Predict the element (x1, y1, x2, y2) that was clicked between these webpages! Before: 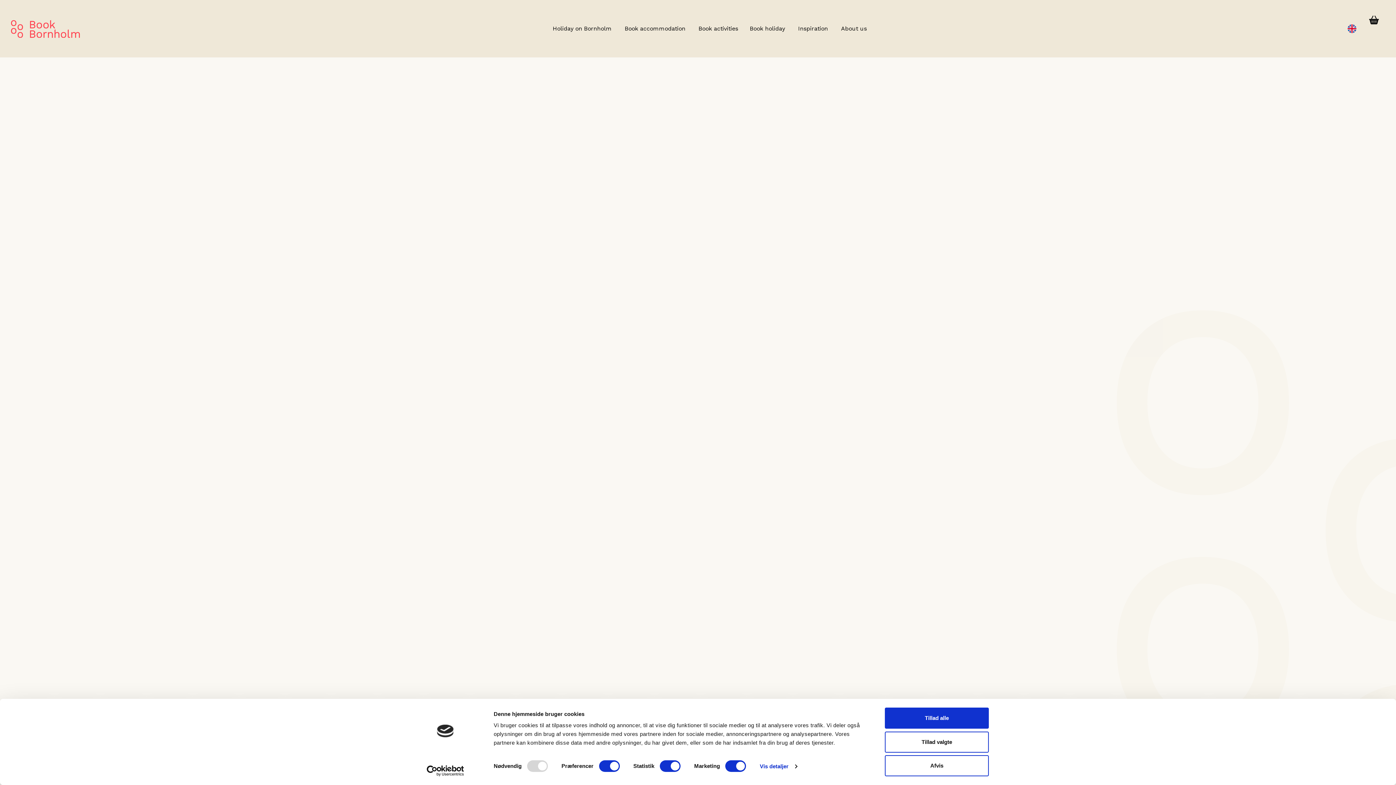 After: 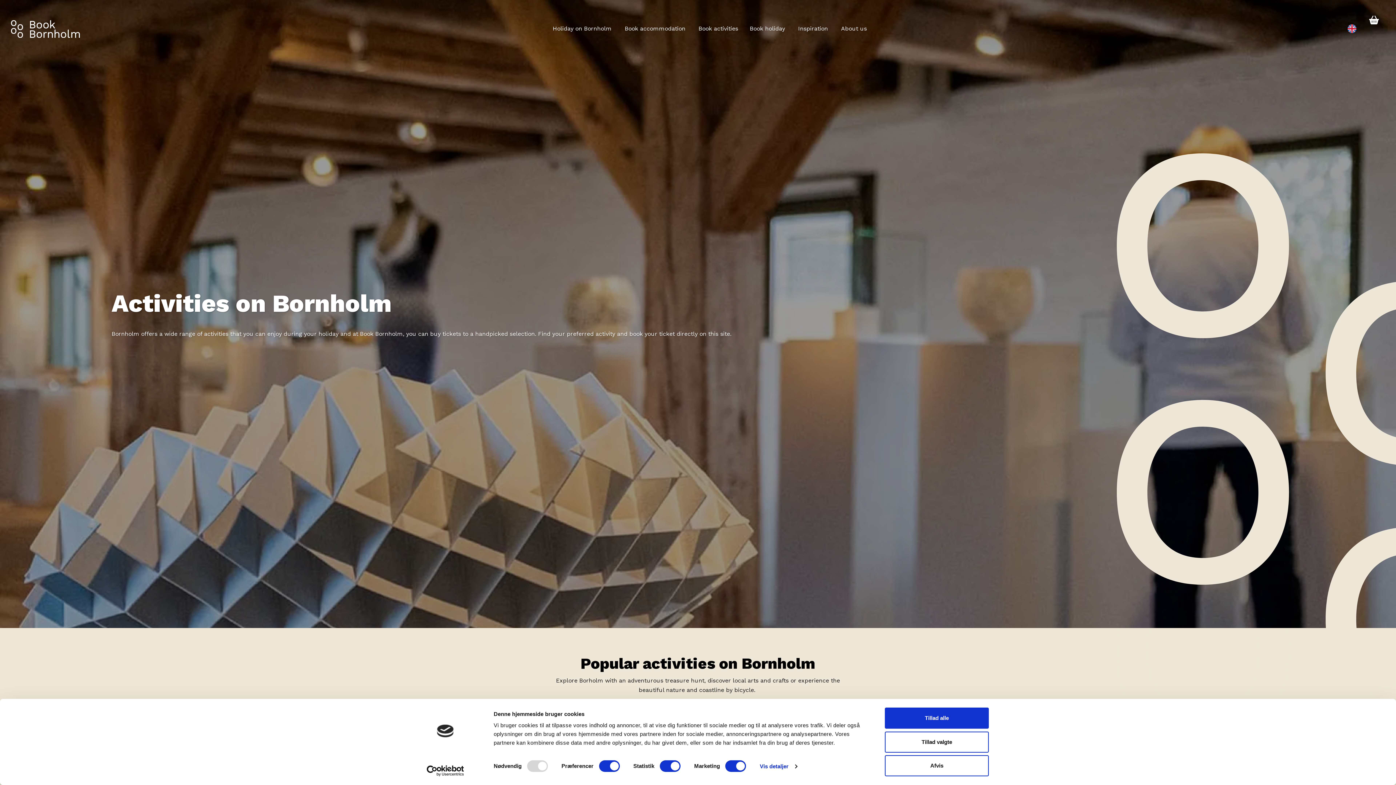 Action: bbox: (698, 24, 743, 31) label: Book activities